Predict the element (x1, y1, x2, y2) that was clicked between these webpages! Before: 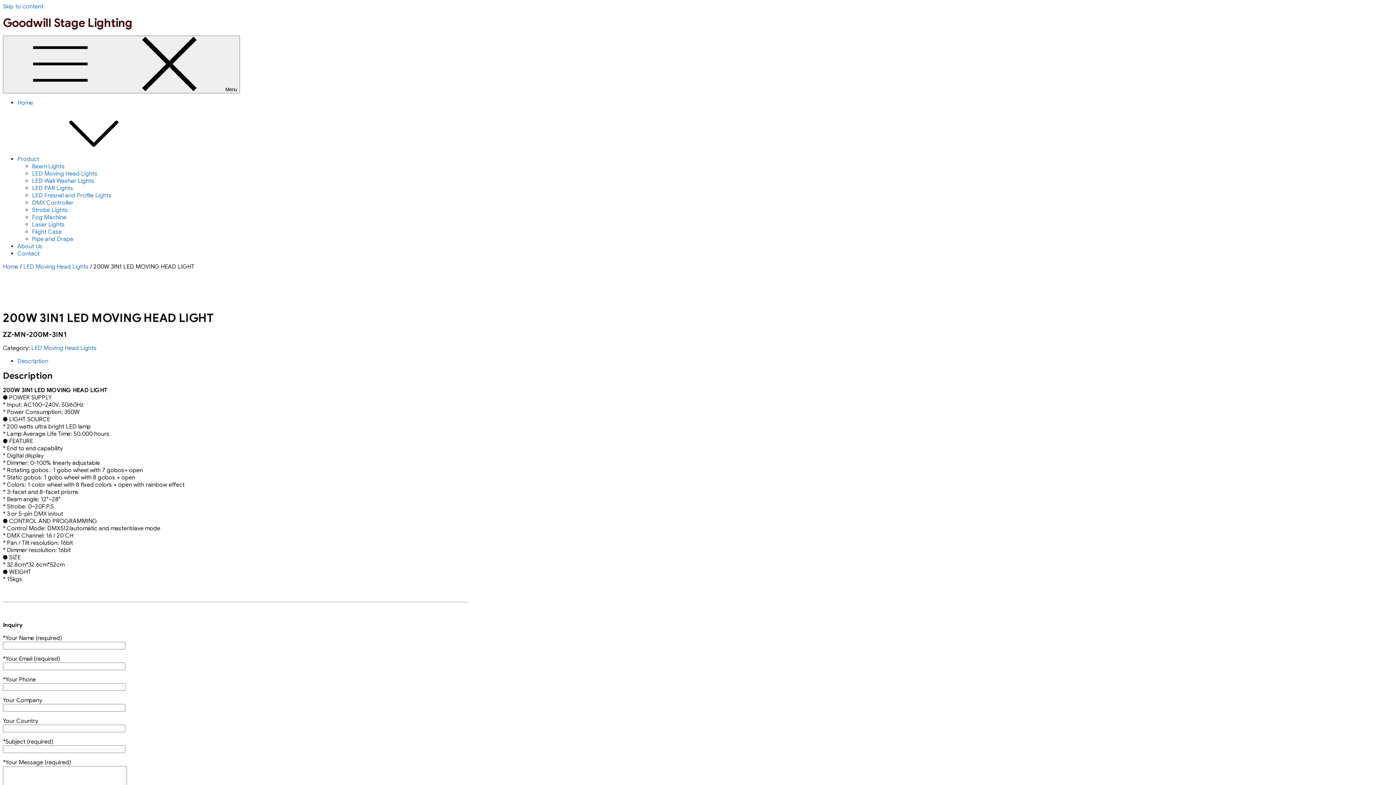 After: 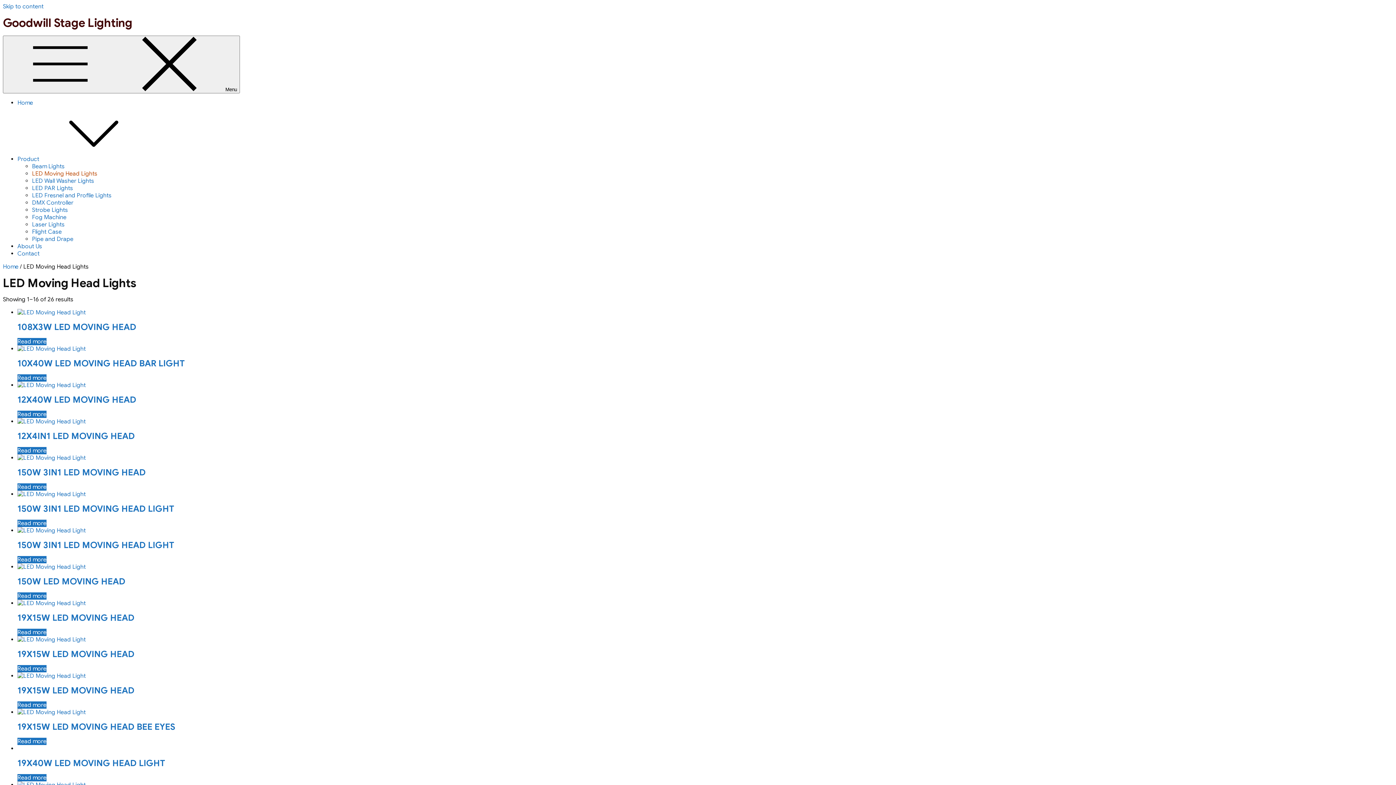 Action: bbox: (23, 263, 88, 270) label: LED Moving Head Lights